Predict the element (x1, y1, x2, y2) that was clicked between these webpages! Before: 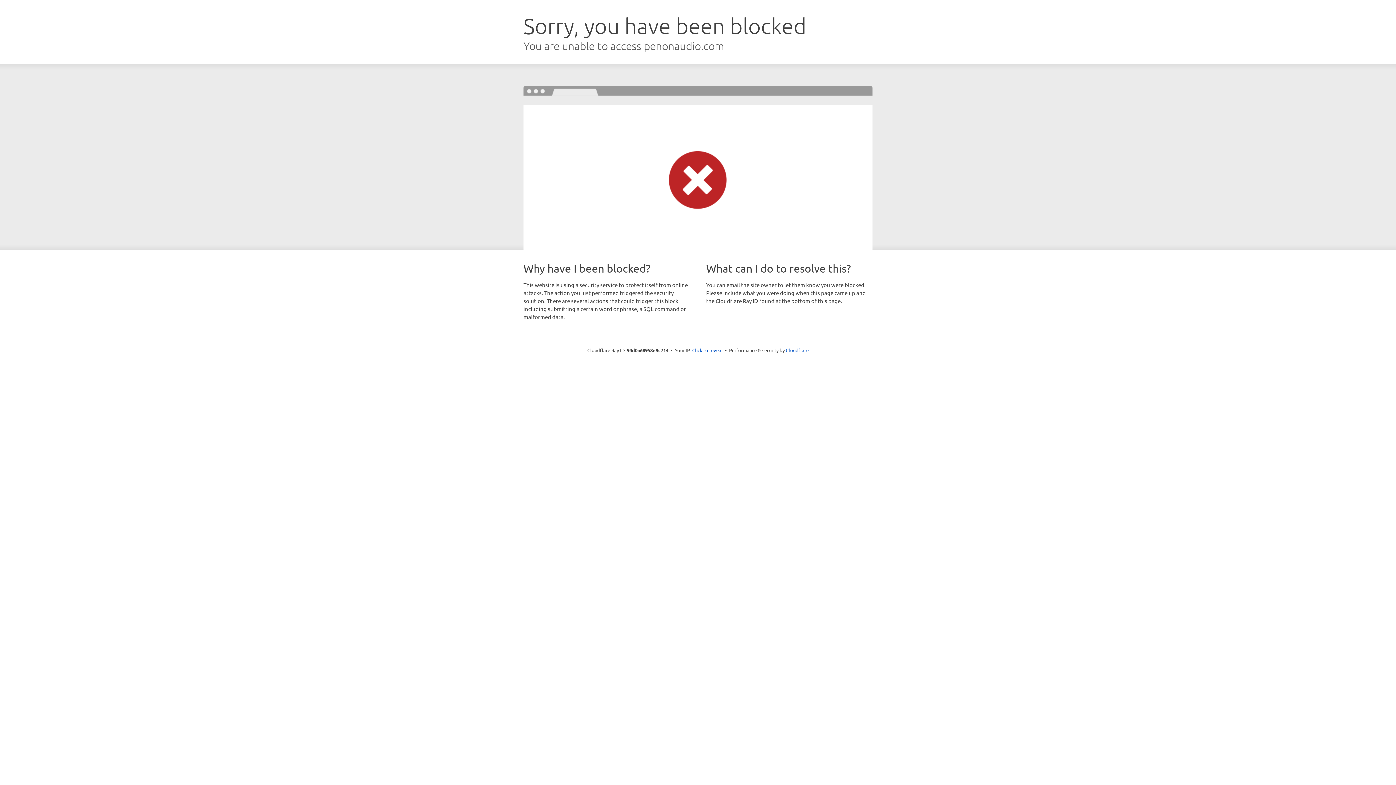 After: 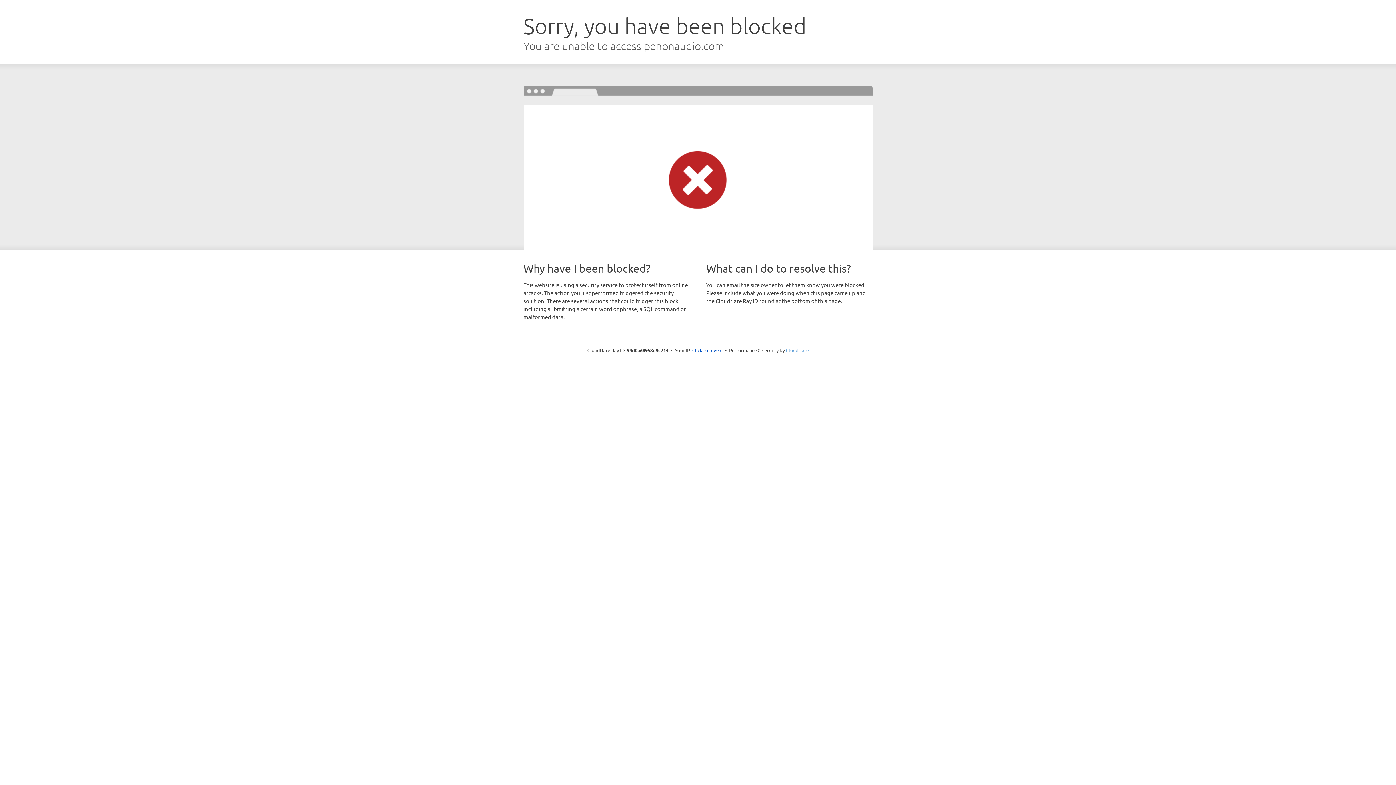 Action: bbox: (786, 347, 808, 353) label: Cloudflare